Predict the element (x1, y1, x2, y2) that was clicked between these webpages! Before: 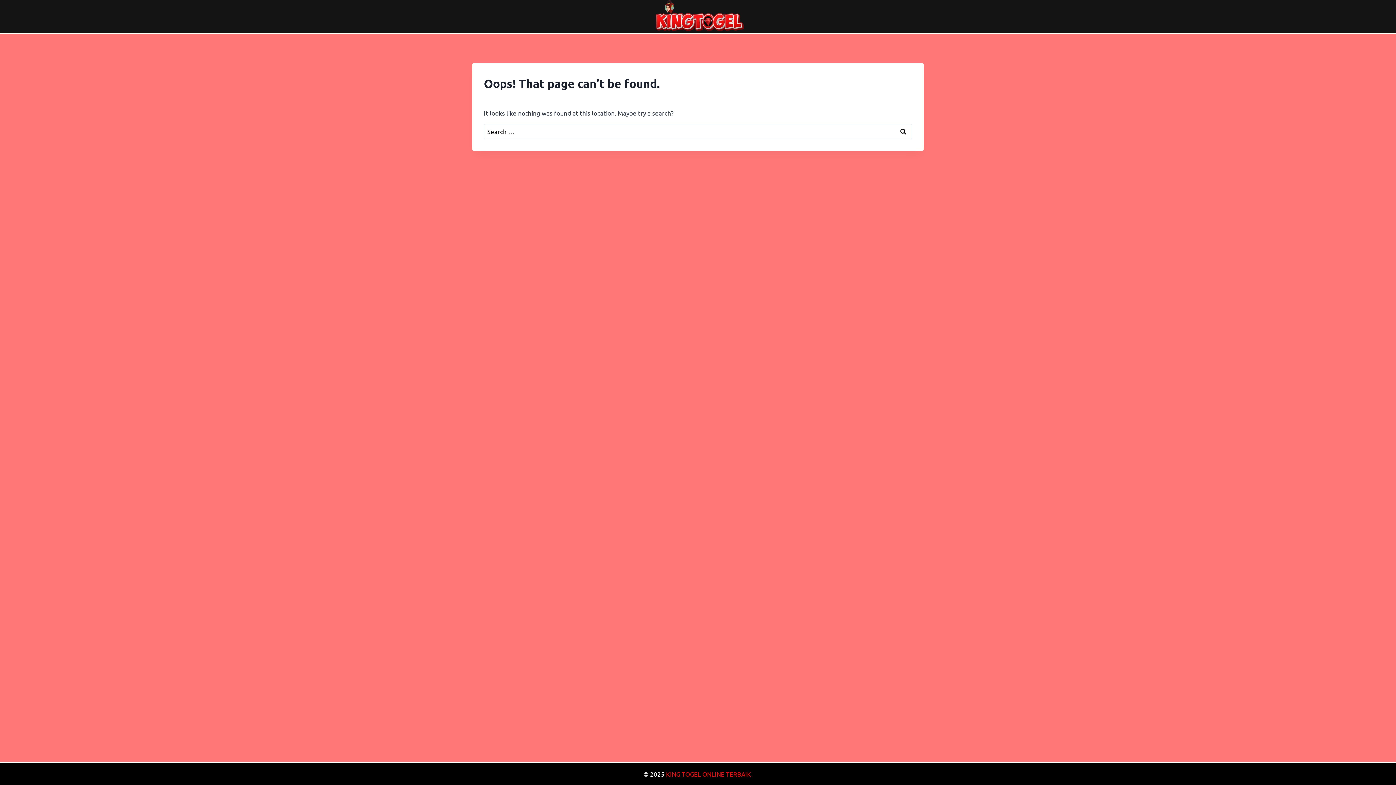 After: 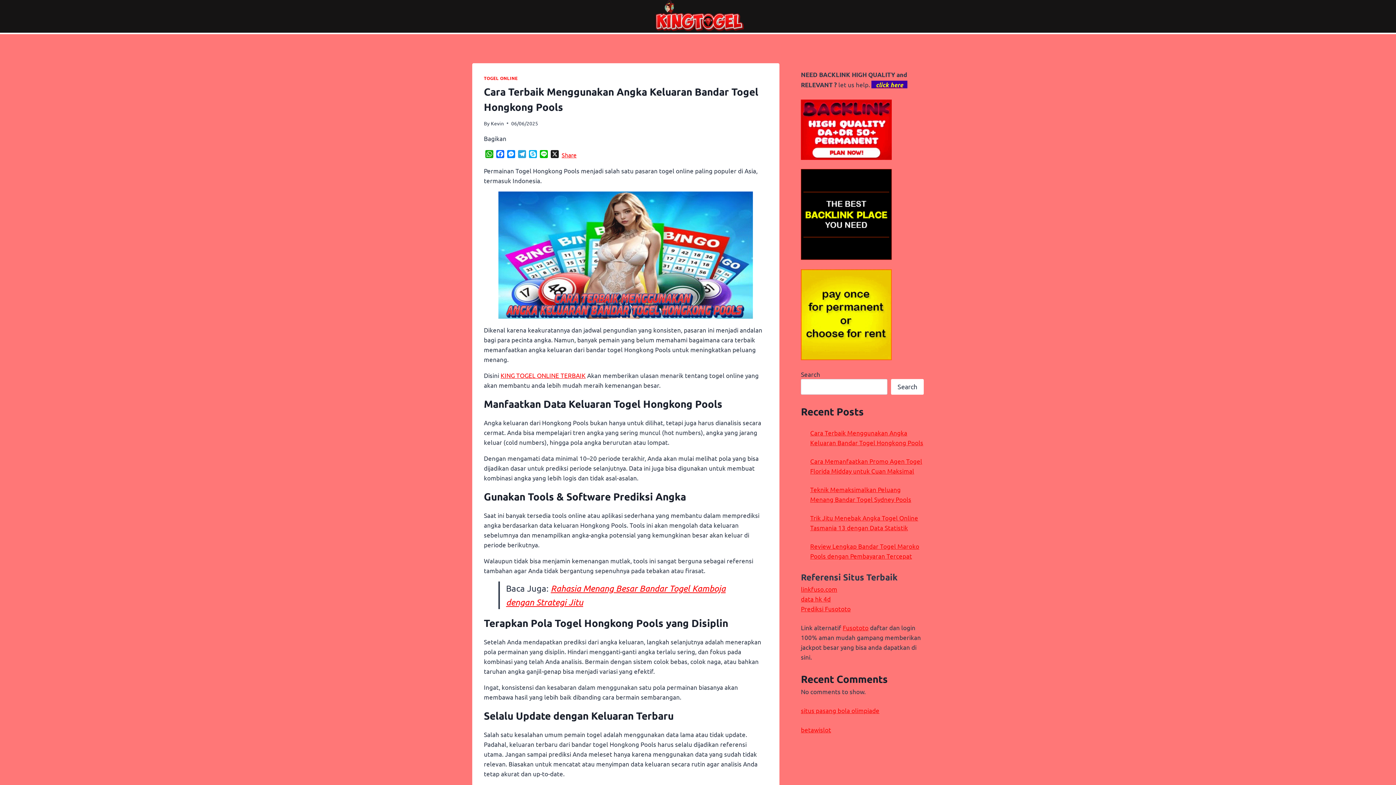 Action: bbox: (643, 0, 753, 32)